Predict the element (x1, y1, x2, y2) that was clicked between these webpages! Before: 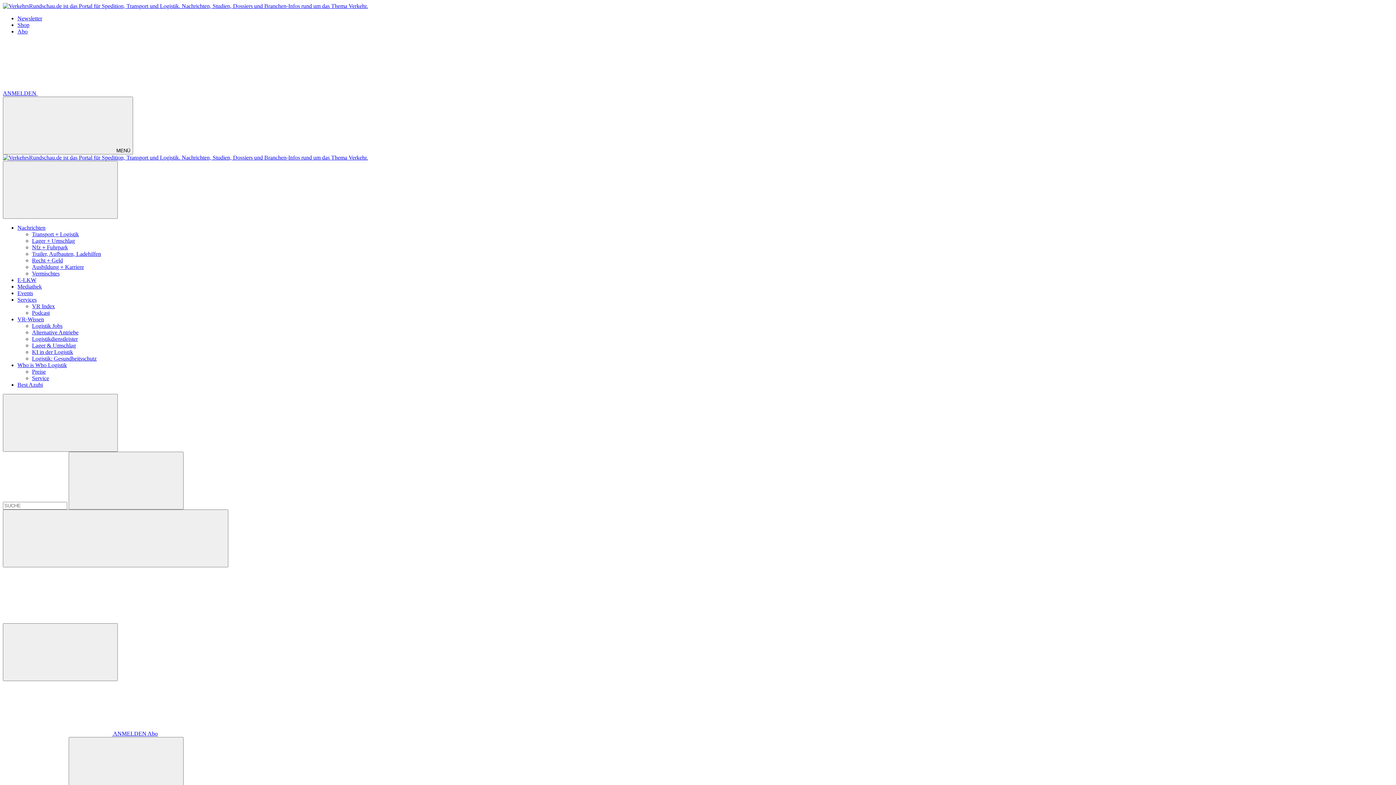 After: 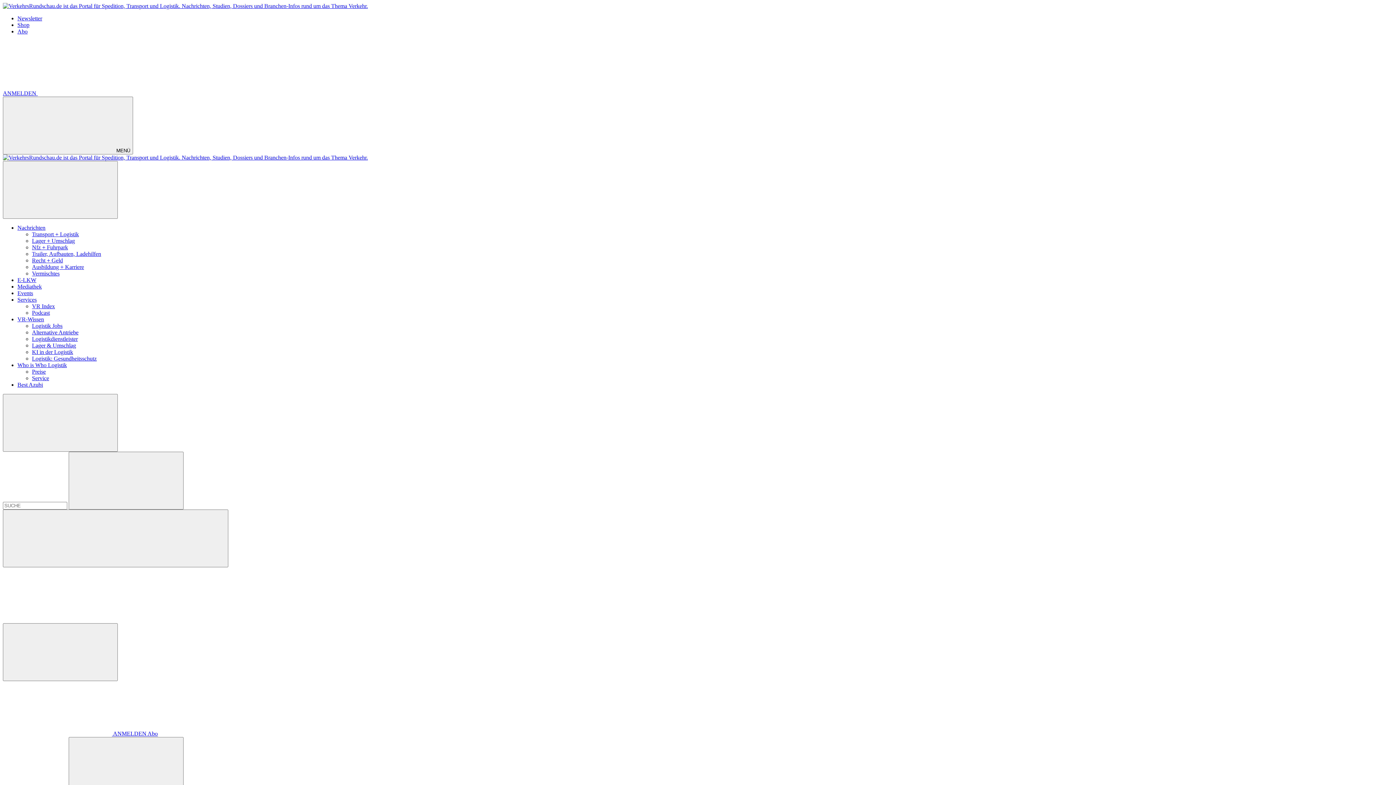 Action: label: E-LKW bbox: (17, 277, 36, 283)